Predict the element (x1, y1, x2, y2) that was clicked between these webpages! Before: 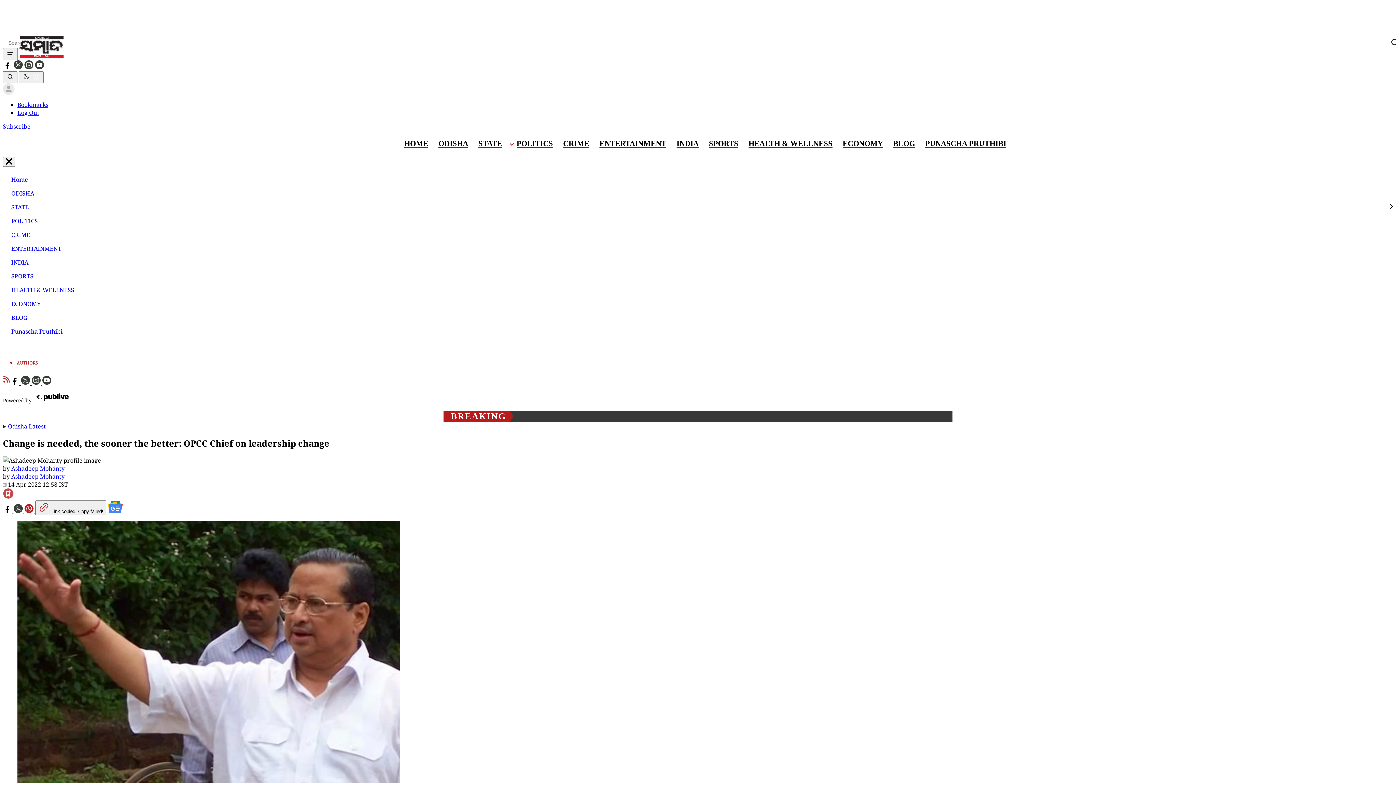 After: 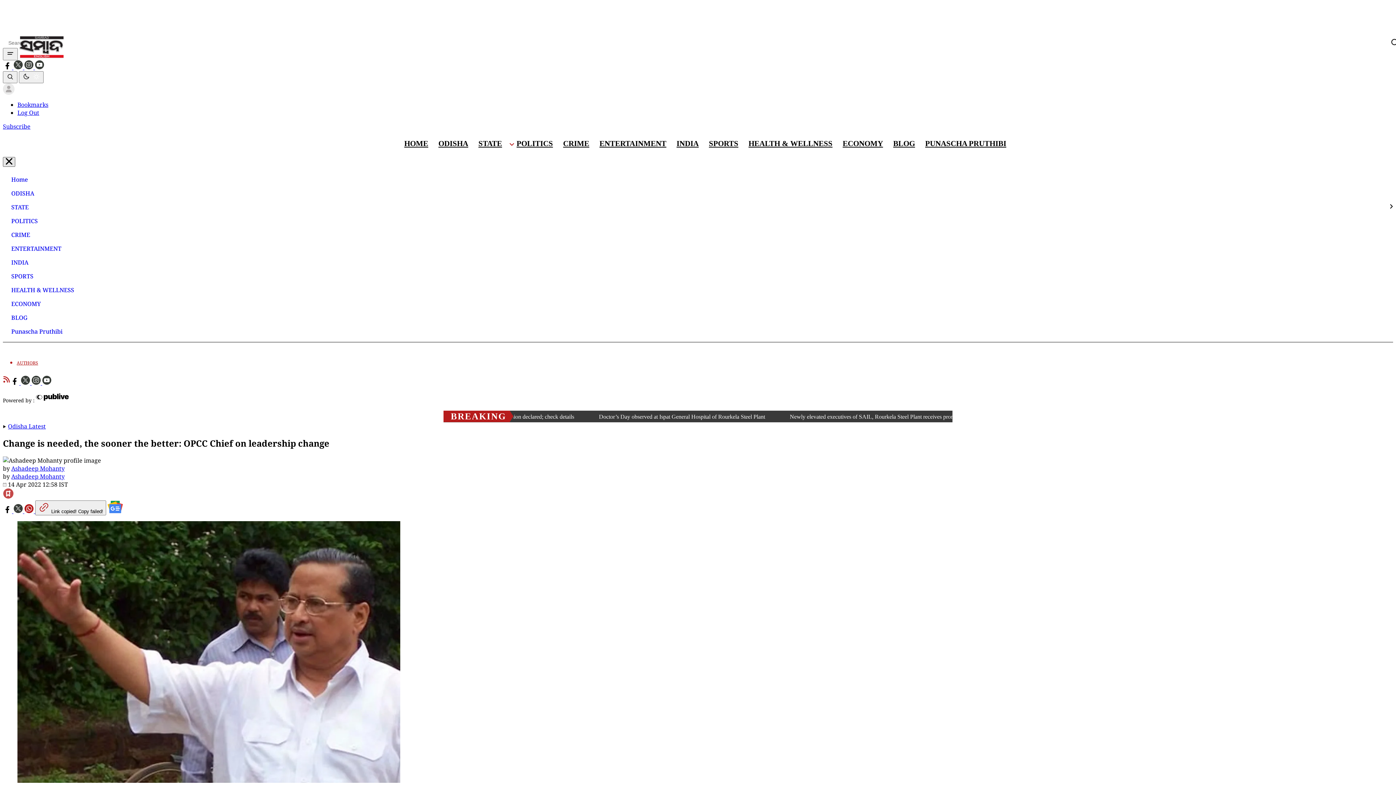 Action: label: close mobile menu button bbox: (2, 157, 15, 166)